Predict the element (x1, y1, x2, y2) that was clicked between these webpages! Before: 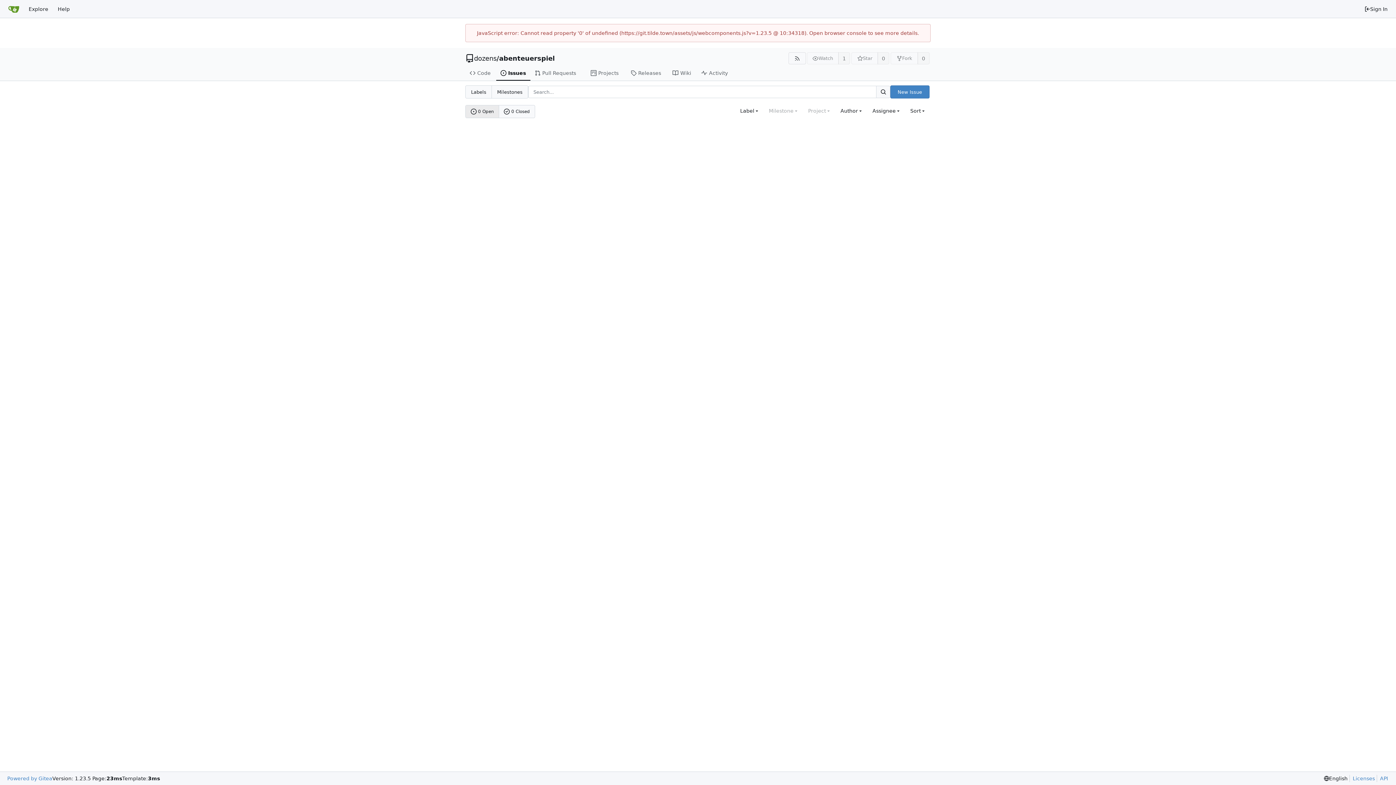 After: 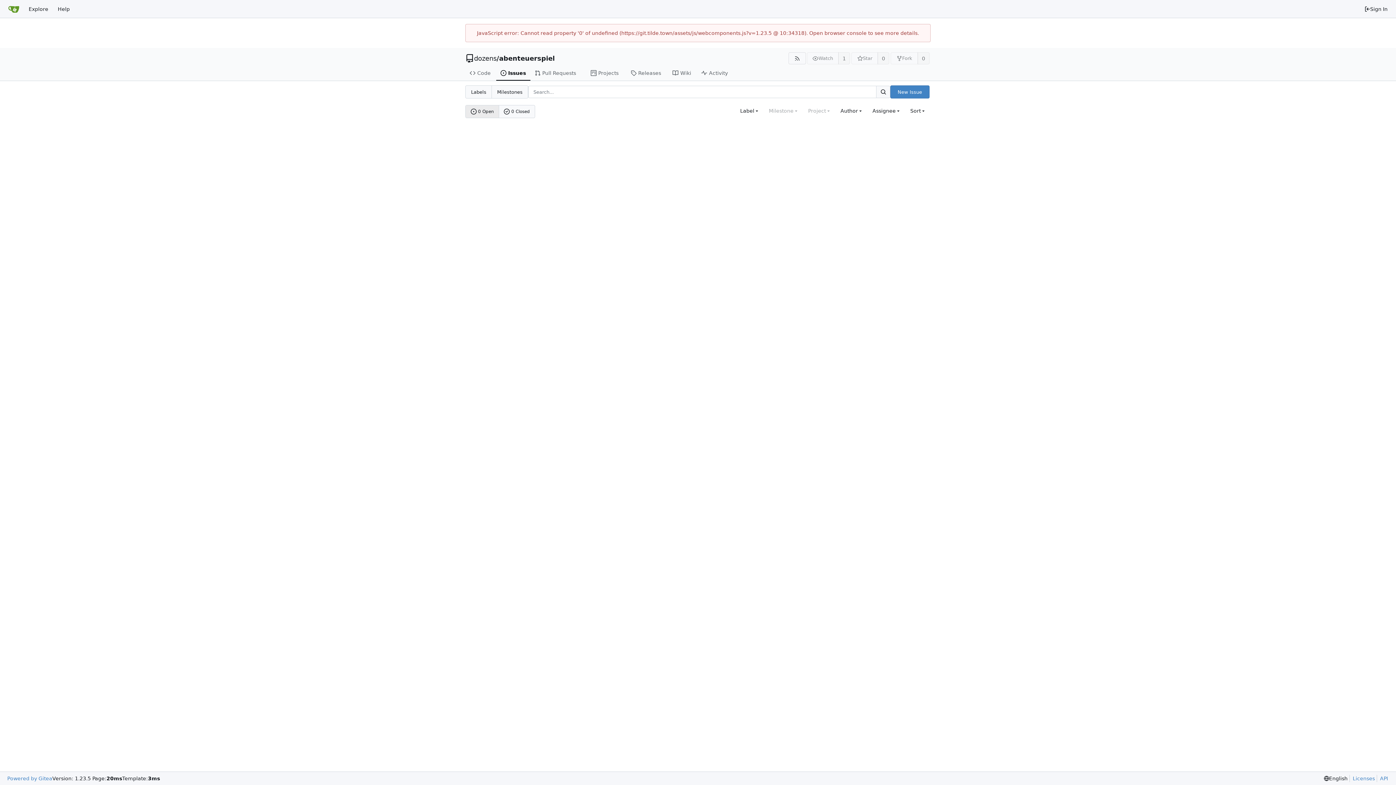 Action: label: Search... bbox: (876, 85, 890, 98)